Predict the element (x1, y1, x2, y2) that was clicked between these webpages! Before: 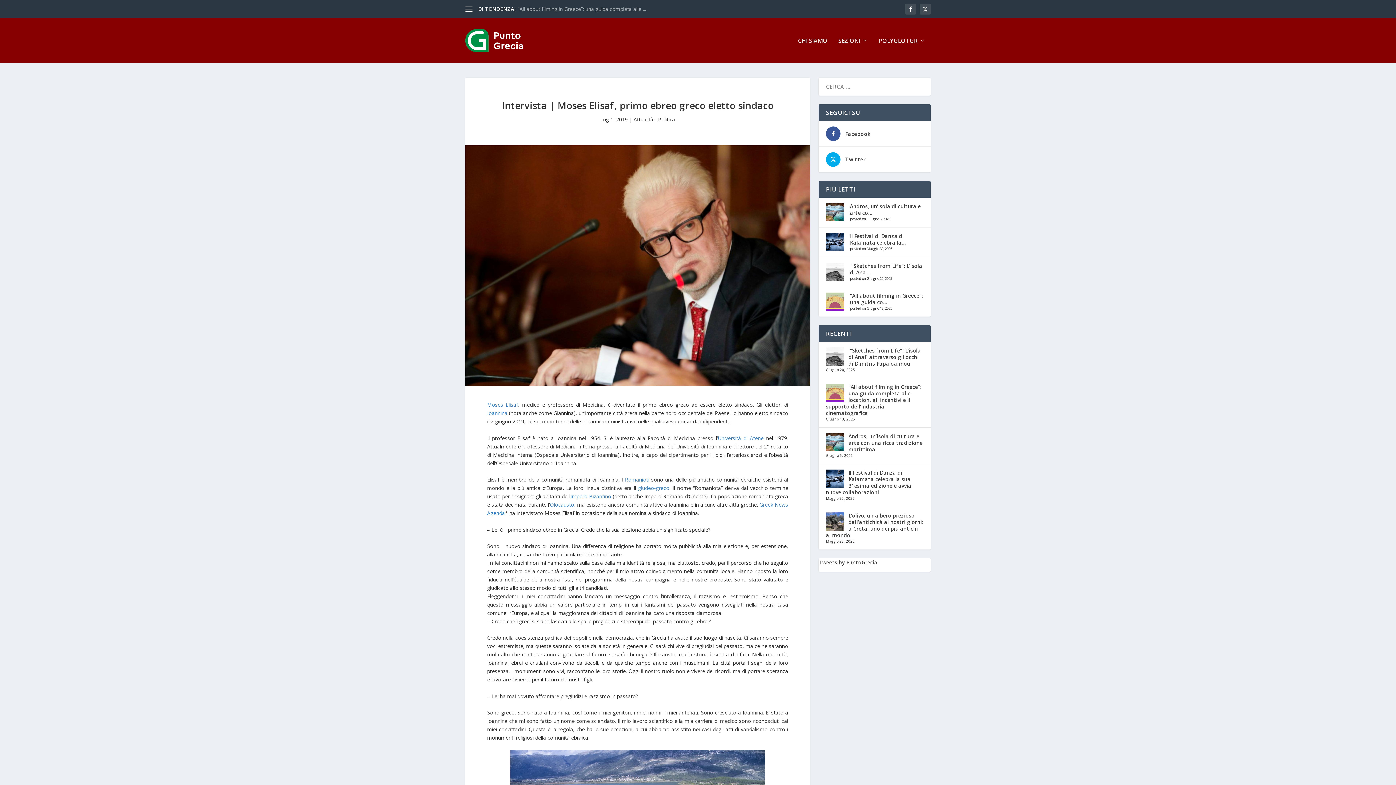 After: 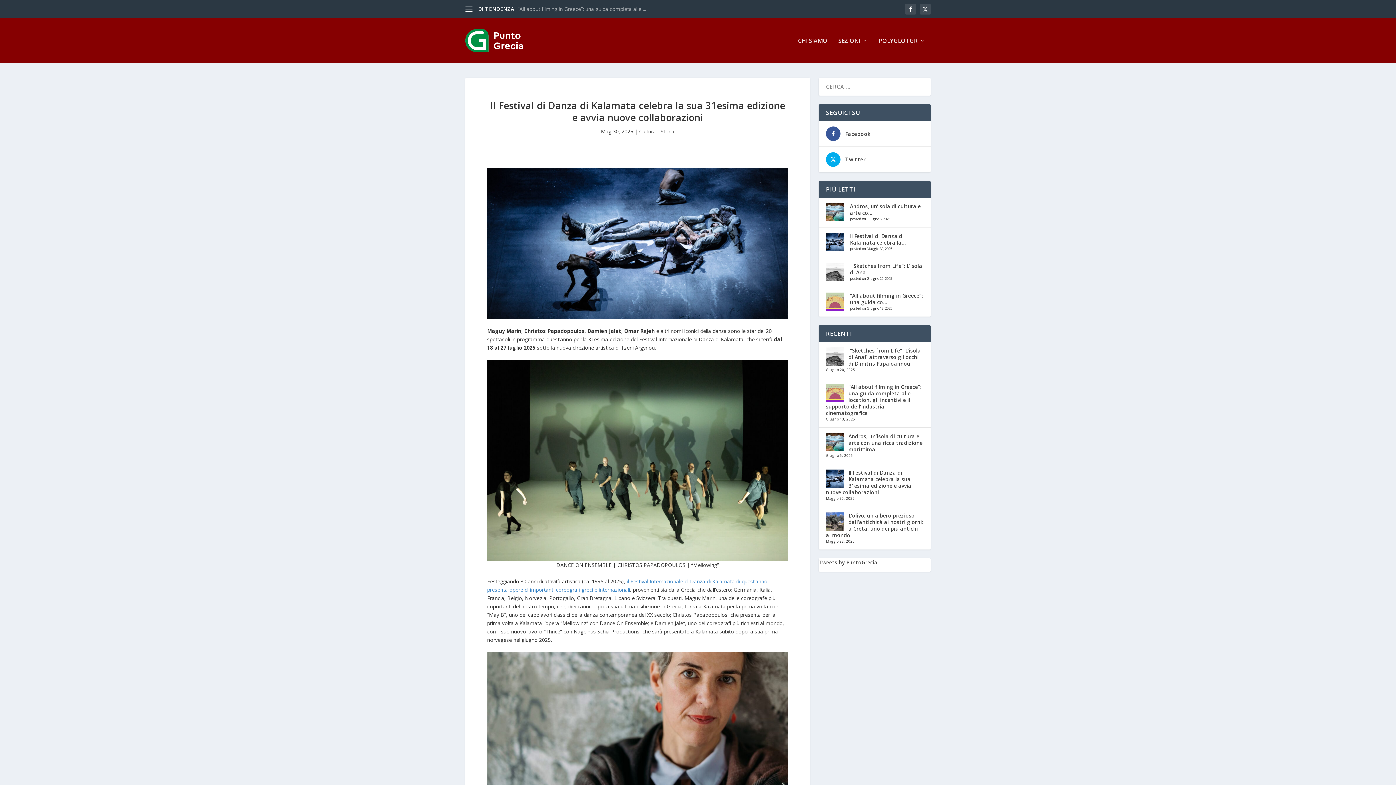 Action: bbox: (826, 469, 911, 496) label: Il Festival di Danza di Kalamata celebra la sua 31esima edizione e avvia nuove collaborazioni